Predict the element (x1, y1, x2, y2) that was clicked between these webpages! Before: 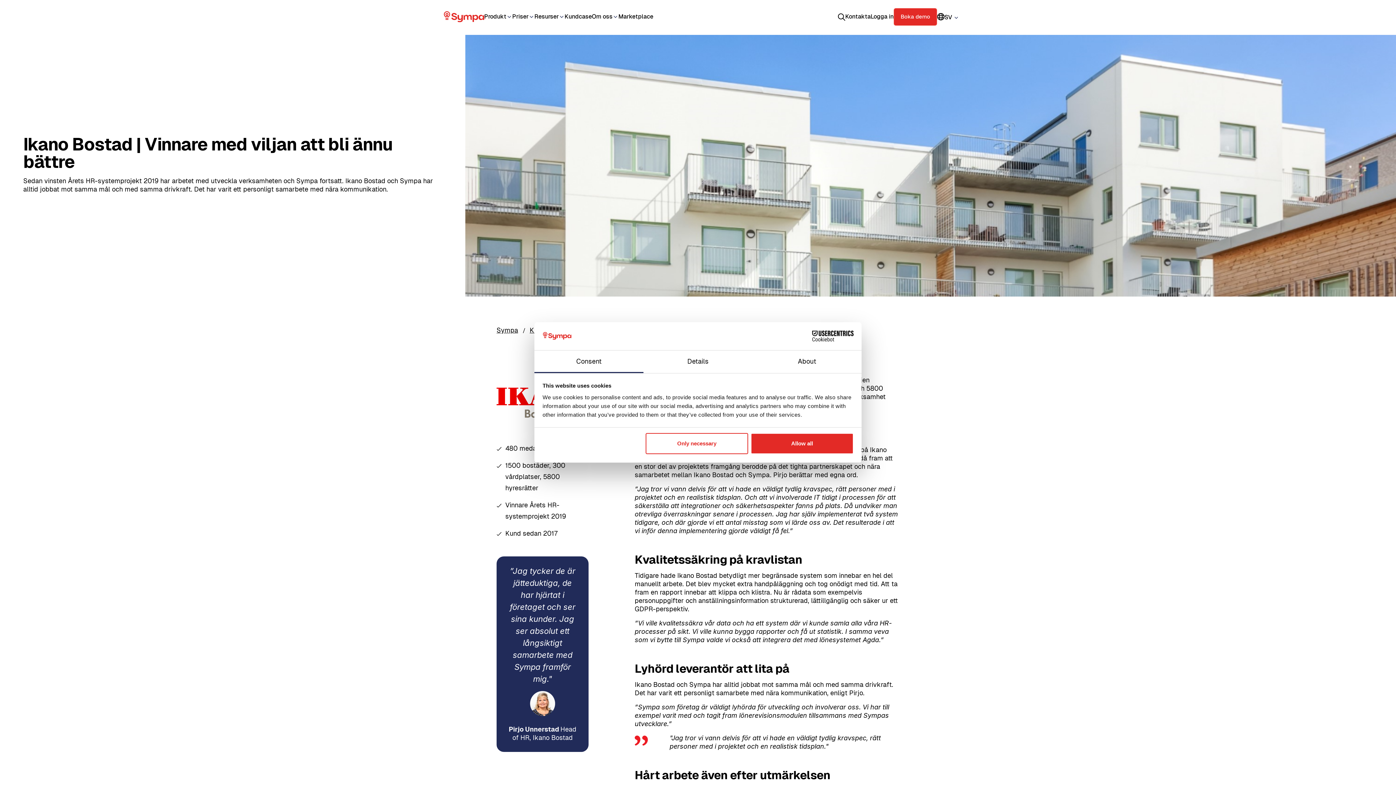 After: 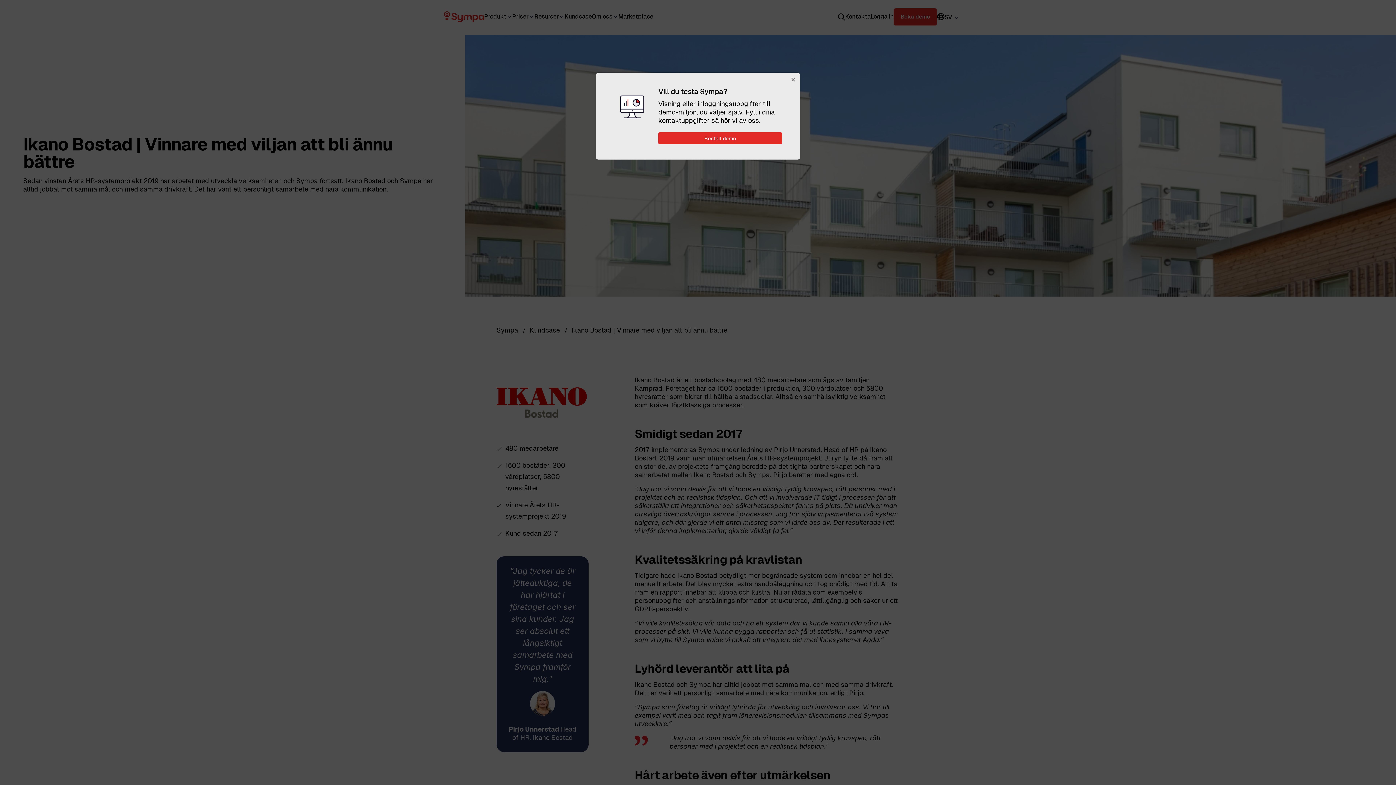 Action: bbox: (645, 433, 748, 454) label: Only necessary